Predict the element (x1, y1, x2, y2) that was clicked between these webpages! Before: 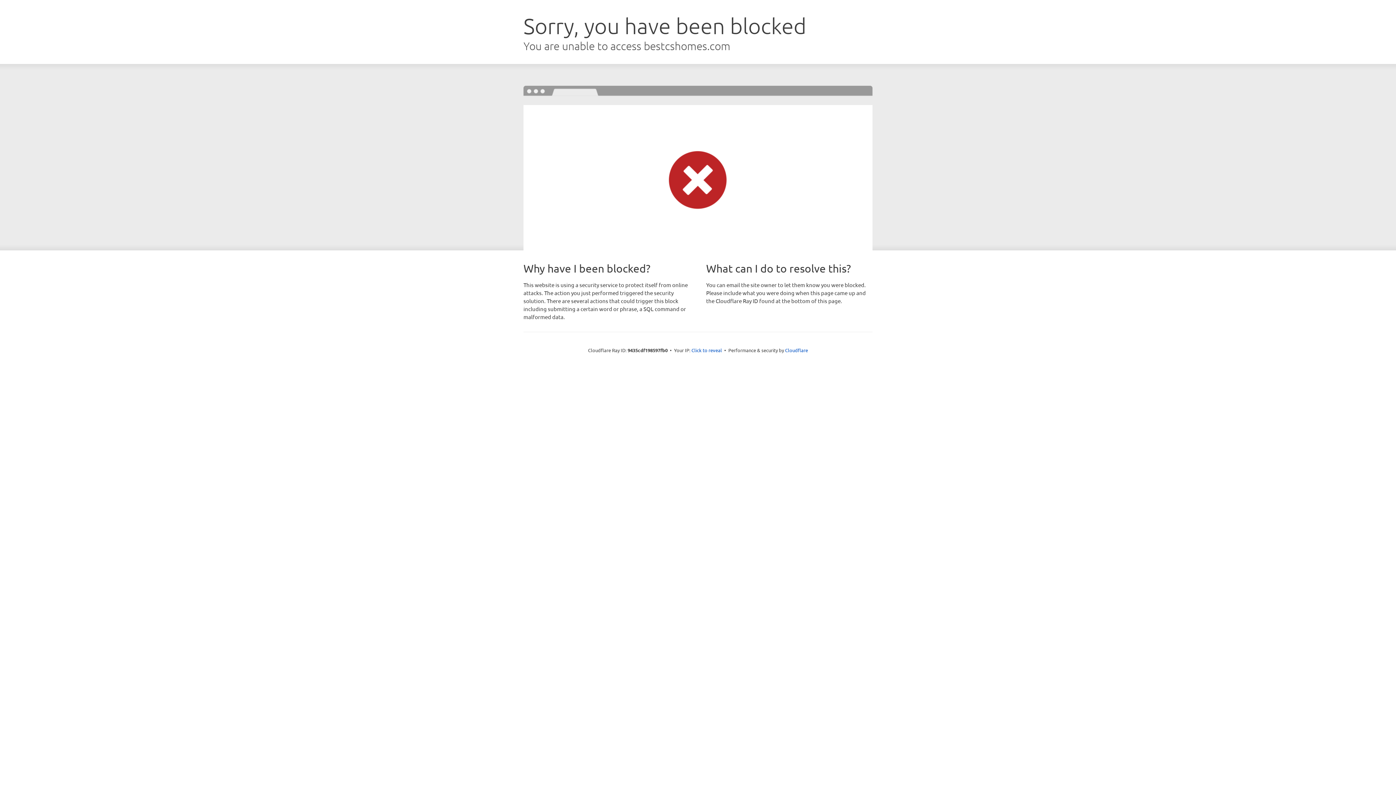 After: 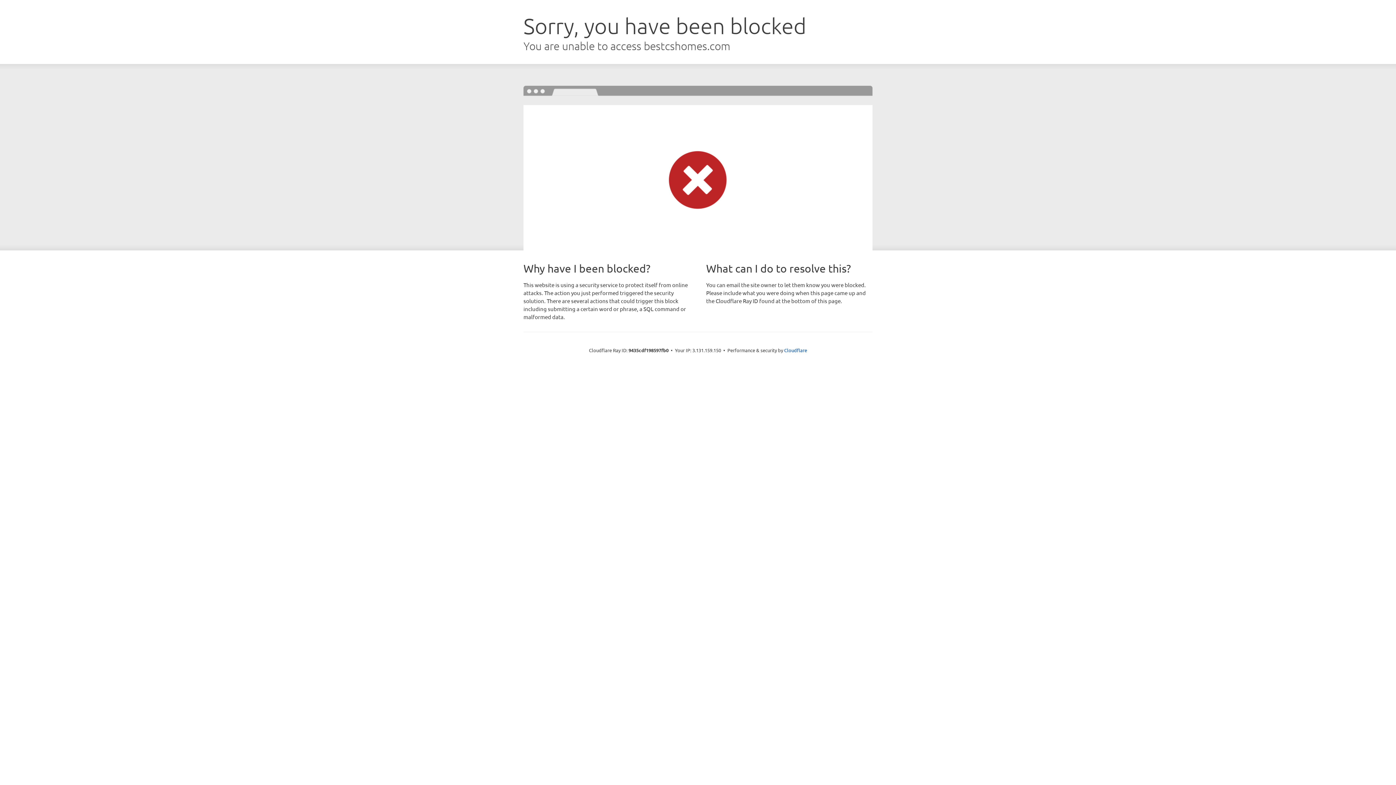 Action: label: Click to reveal bbox: (691, 346, 722, 353)